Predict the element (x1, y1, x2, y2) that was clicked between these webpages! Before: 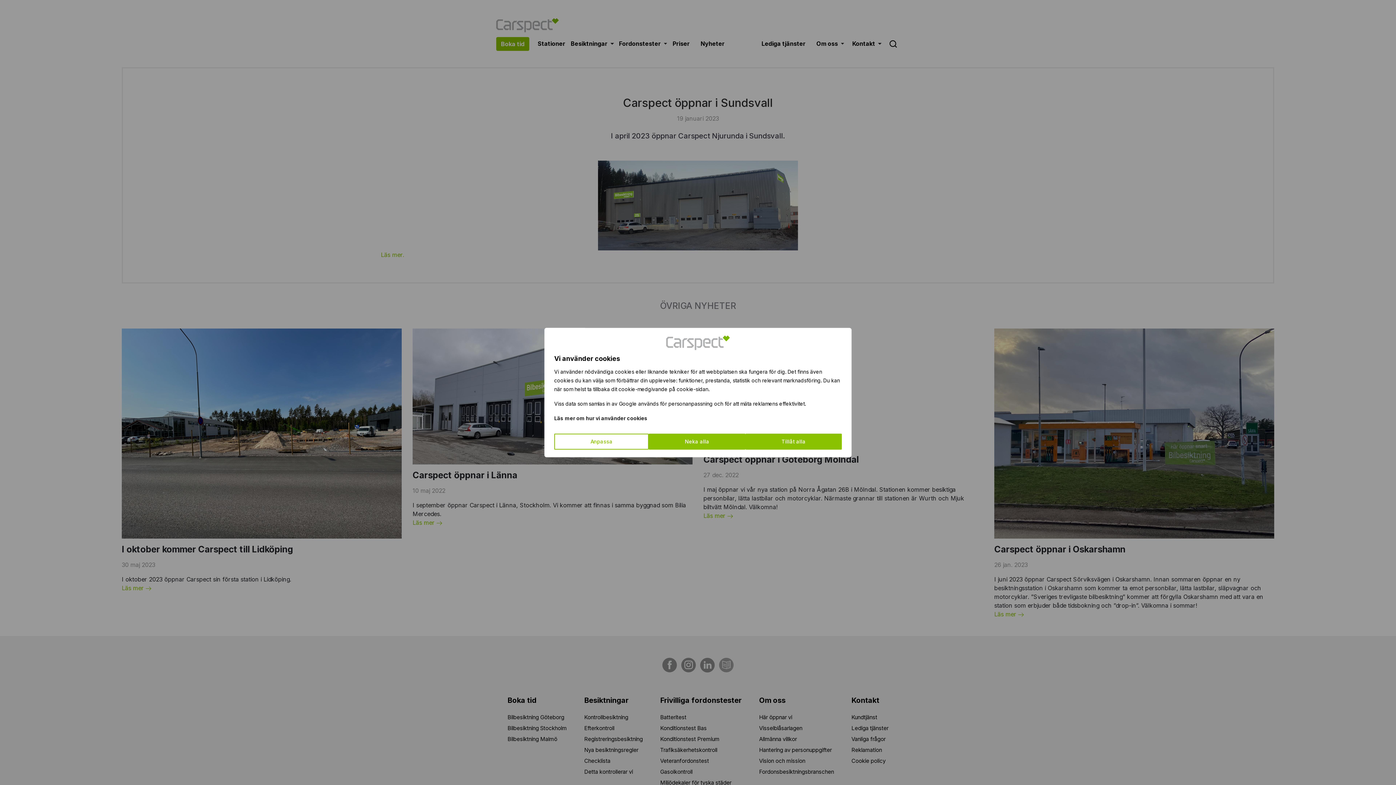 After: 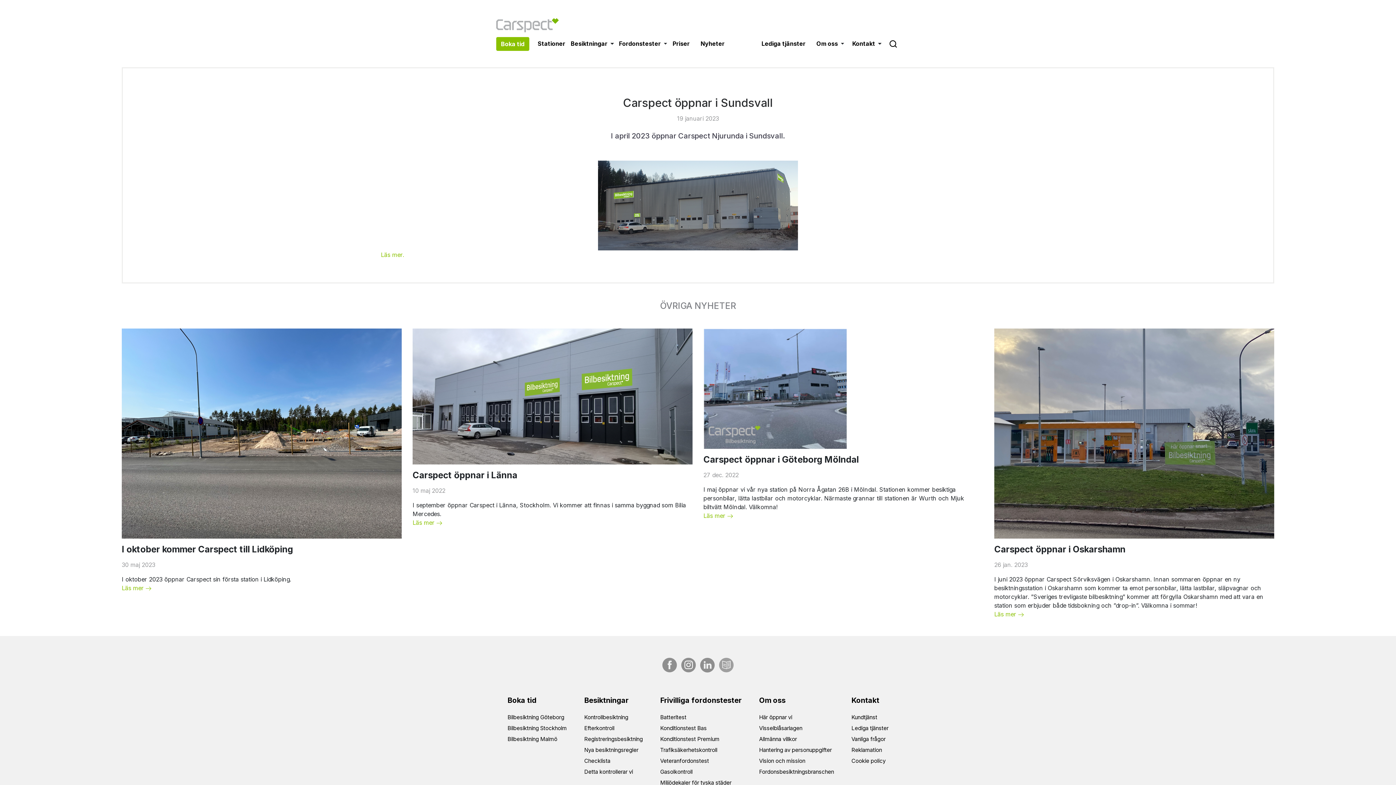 Action: bbox: (648, 433, 745, 449) label: Neka alla